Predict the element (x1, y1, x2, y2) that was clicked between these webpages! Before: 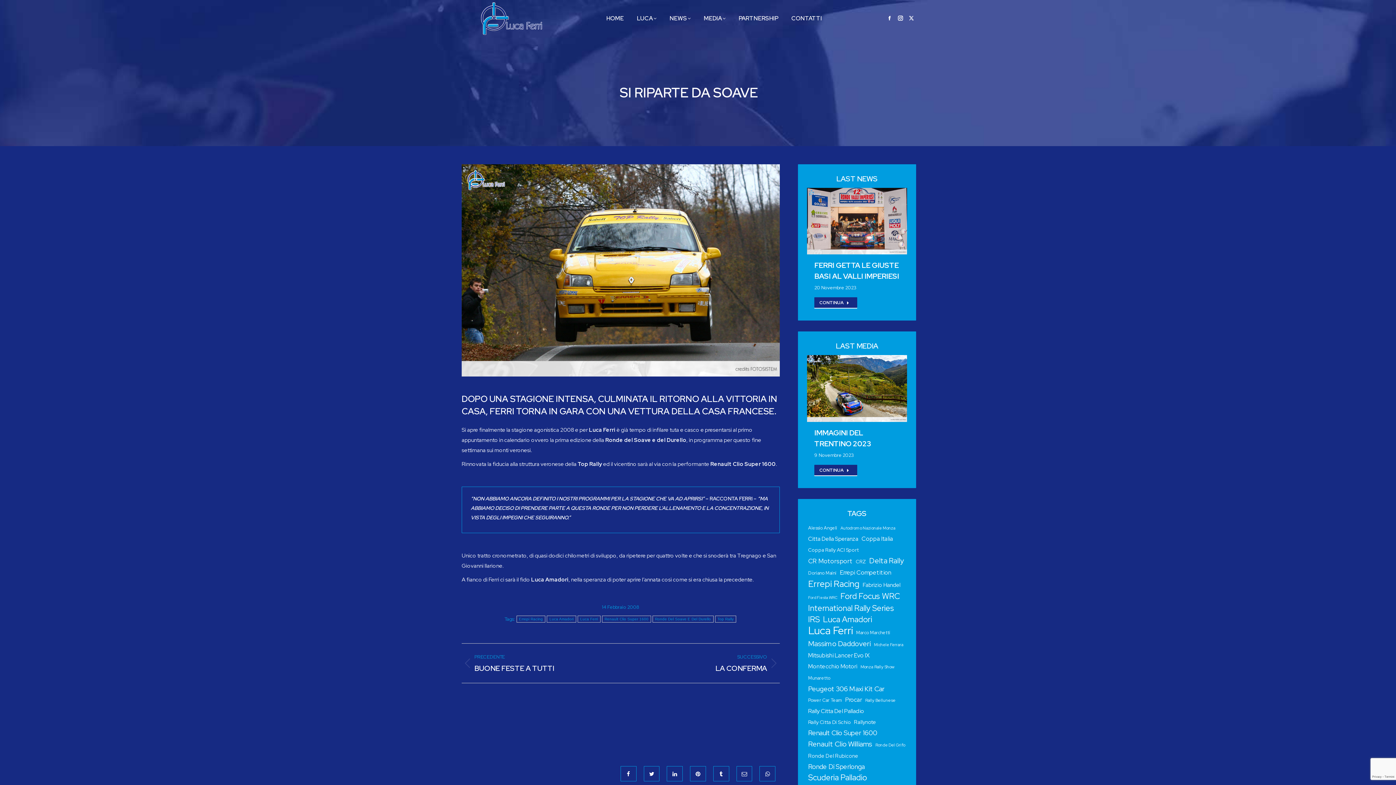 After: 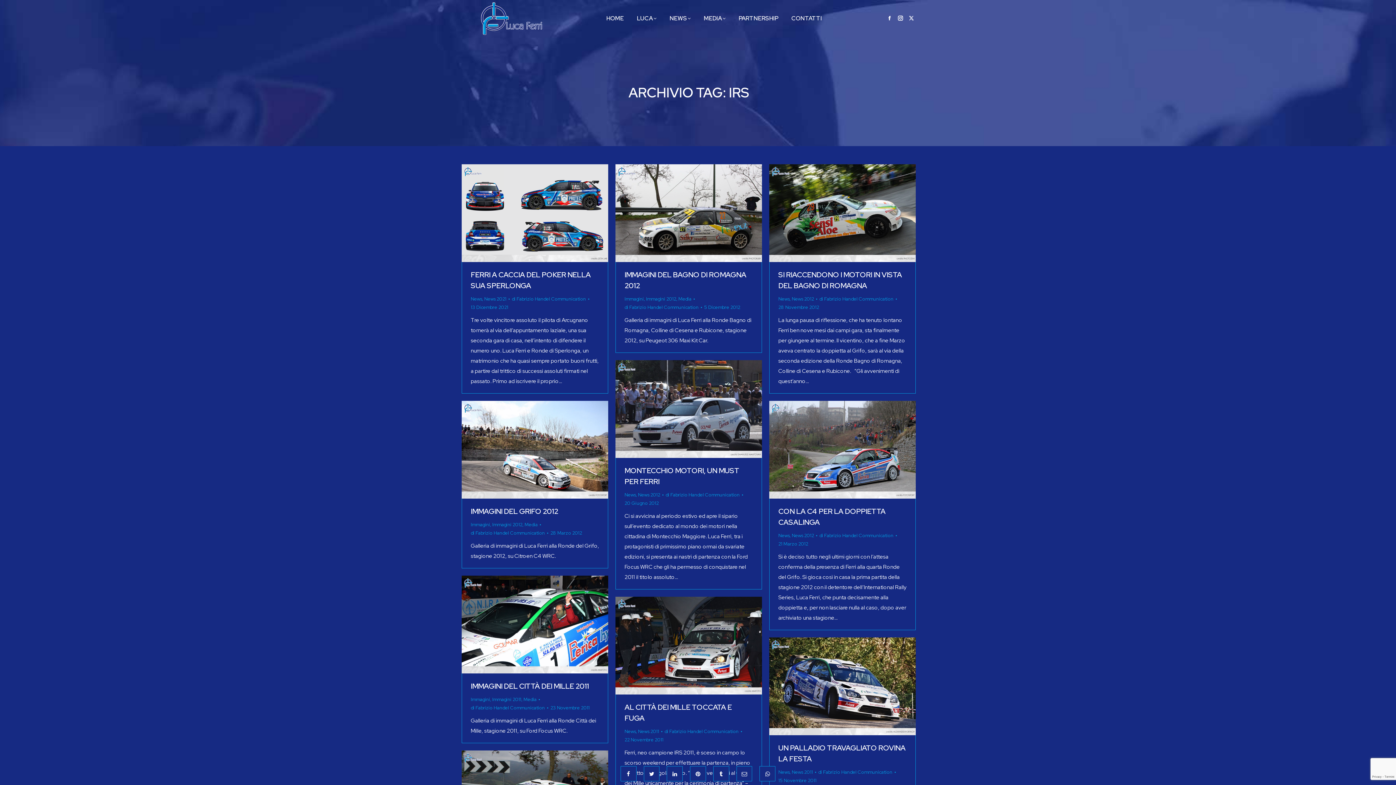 Action: label: IRS (55 elementi) bbox: (807, 625, 821, 635)